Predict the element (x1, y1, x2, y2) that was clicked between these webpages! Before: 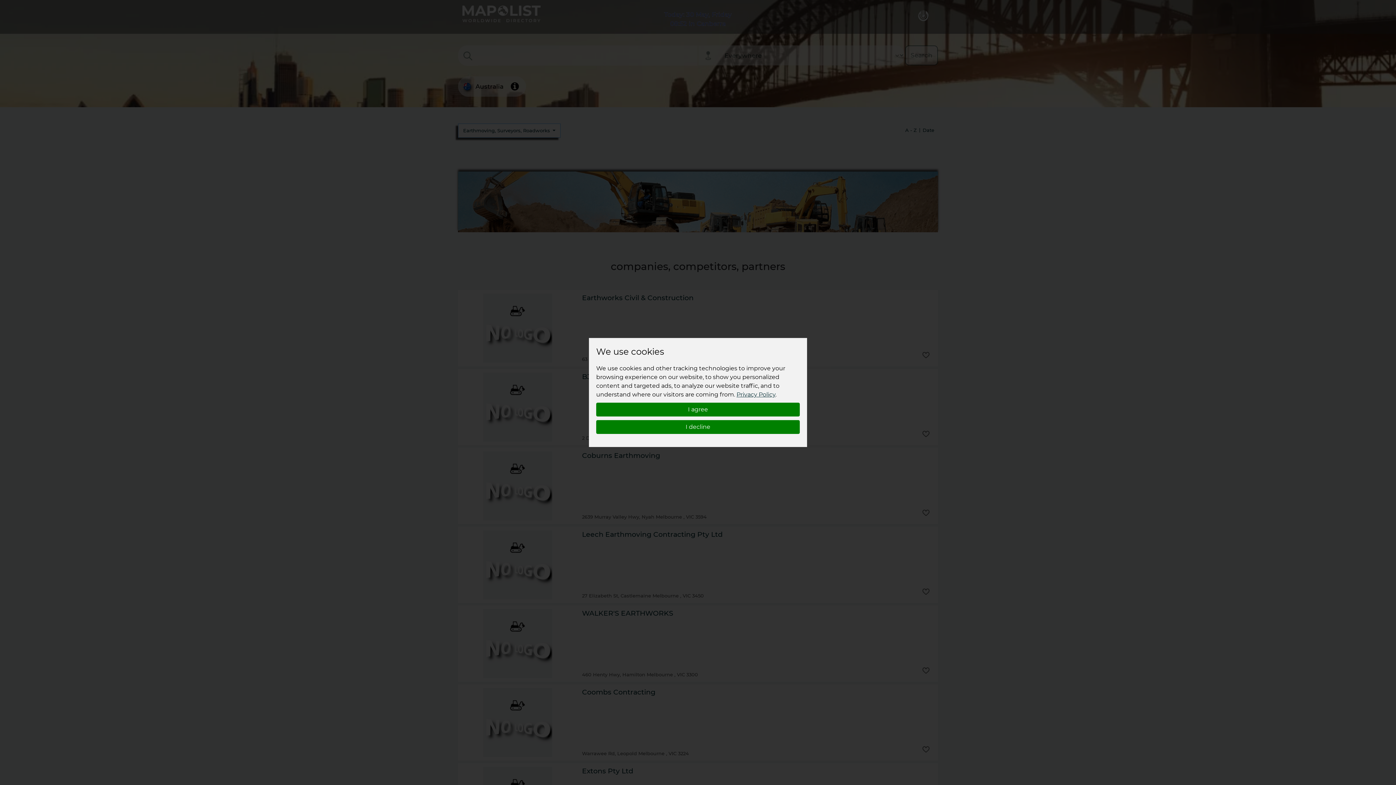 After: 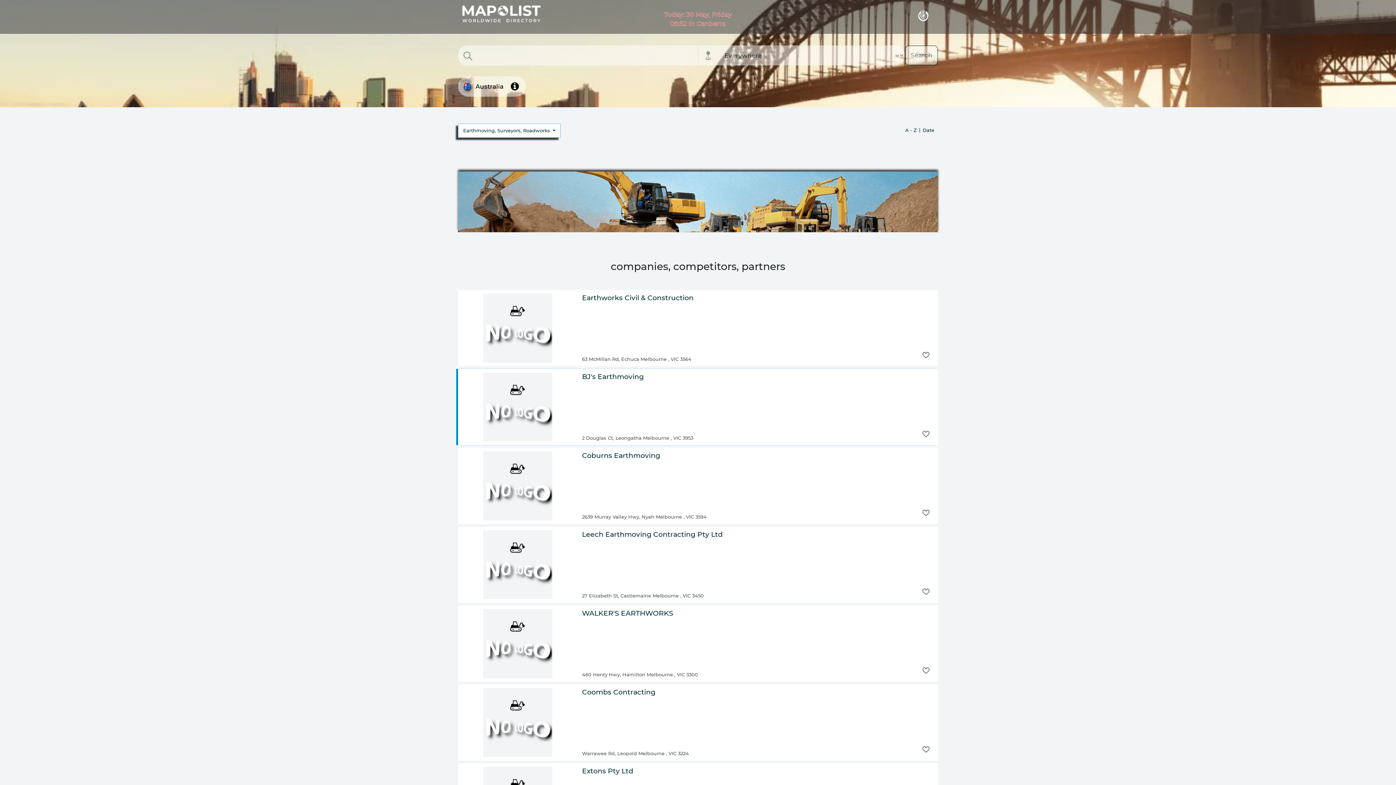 Action: bbox: (596, 402, 800, 416) label: I agree